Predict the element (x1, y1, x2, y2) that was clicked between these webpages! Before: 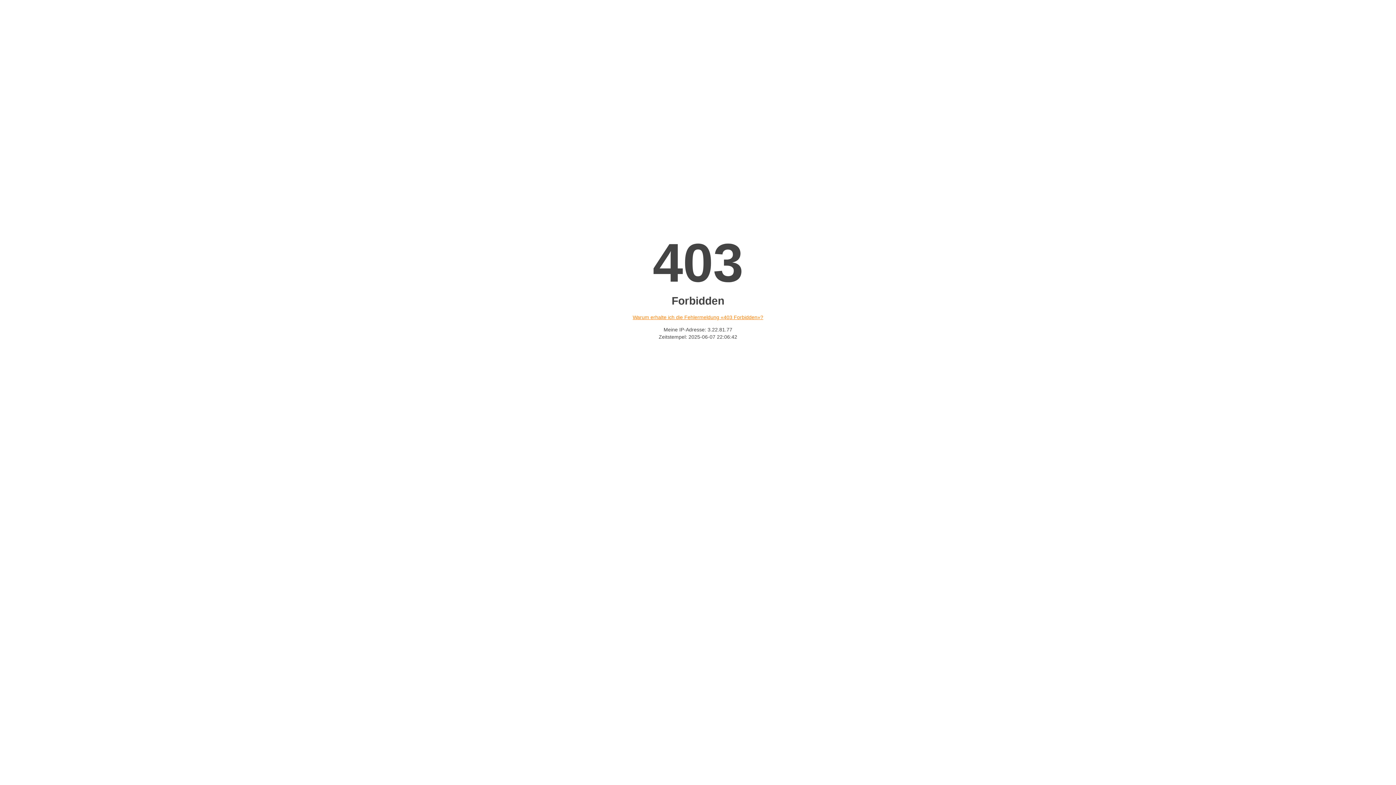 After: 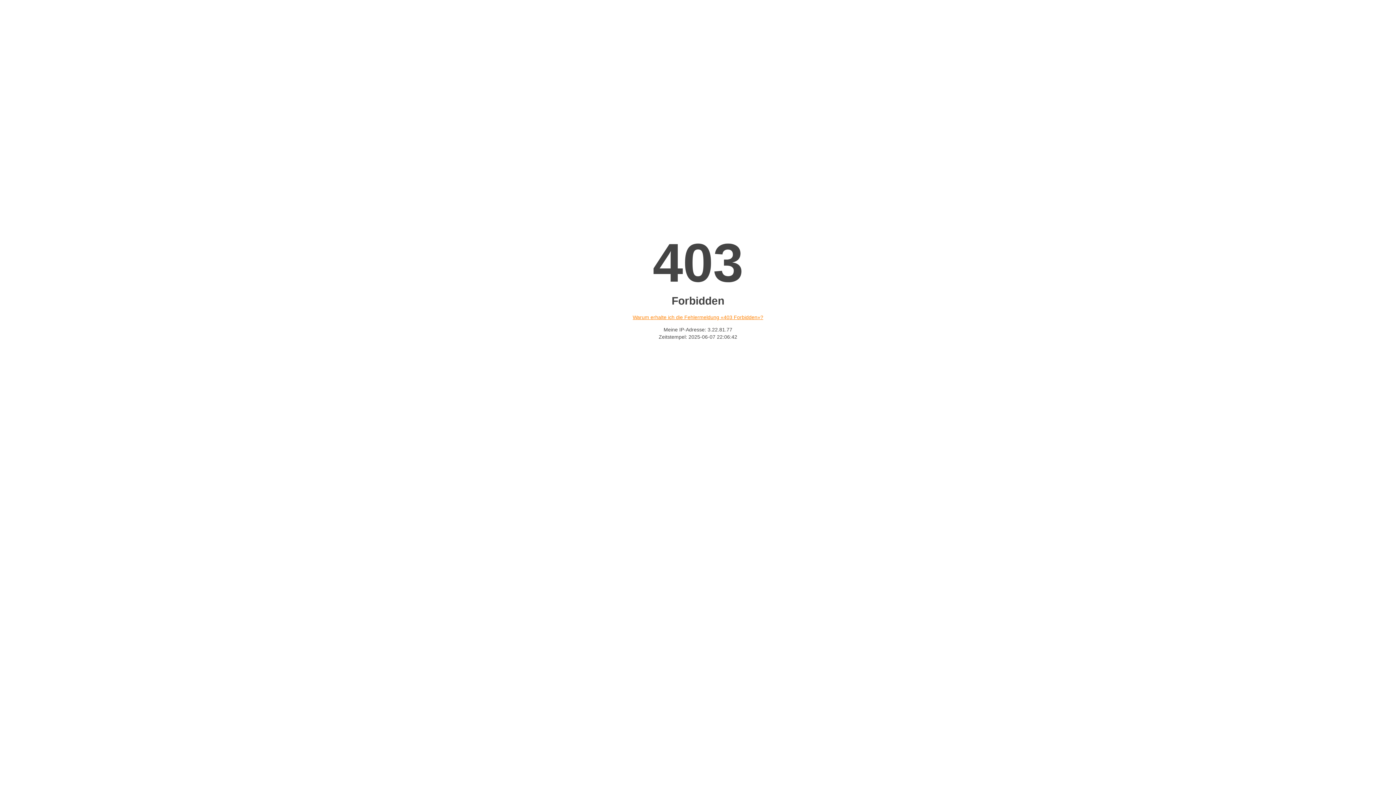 Action: label: Warum erhalte ich die Fehlermeldung «403 Forbidden»? bbox: (632, 314, 763, 320)